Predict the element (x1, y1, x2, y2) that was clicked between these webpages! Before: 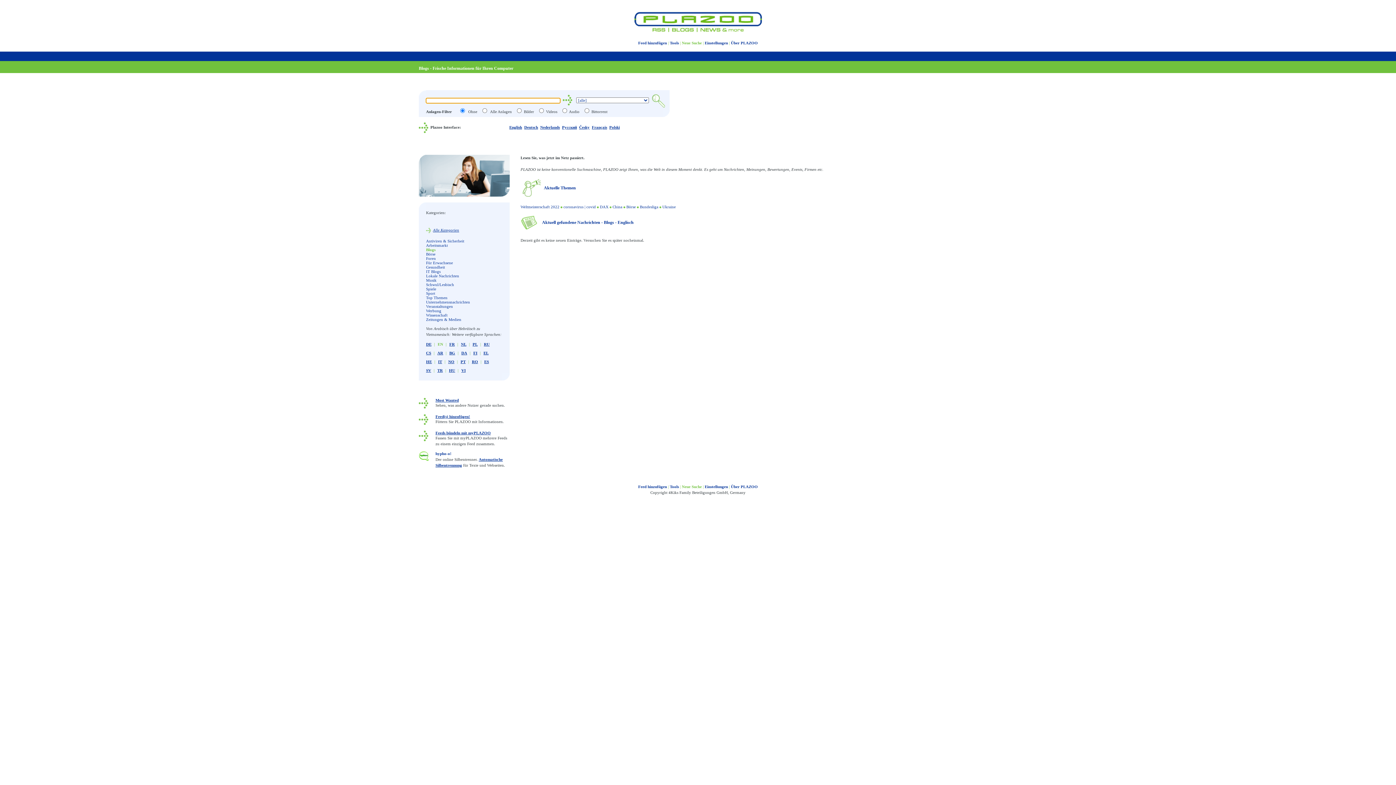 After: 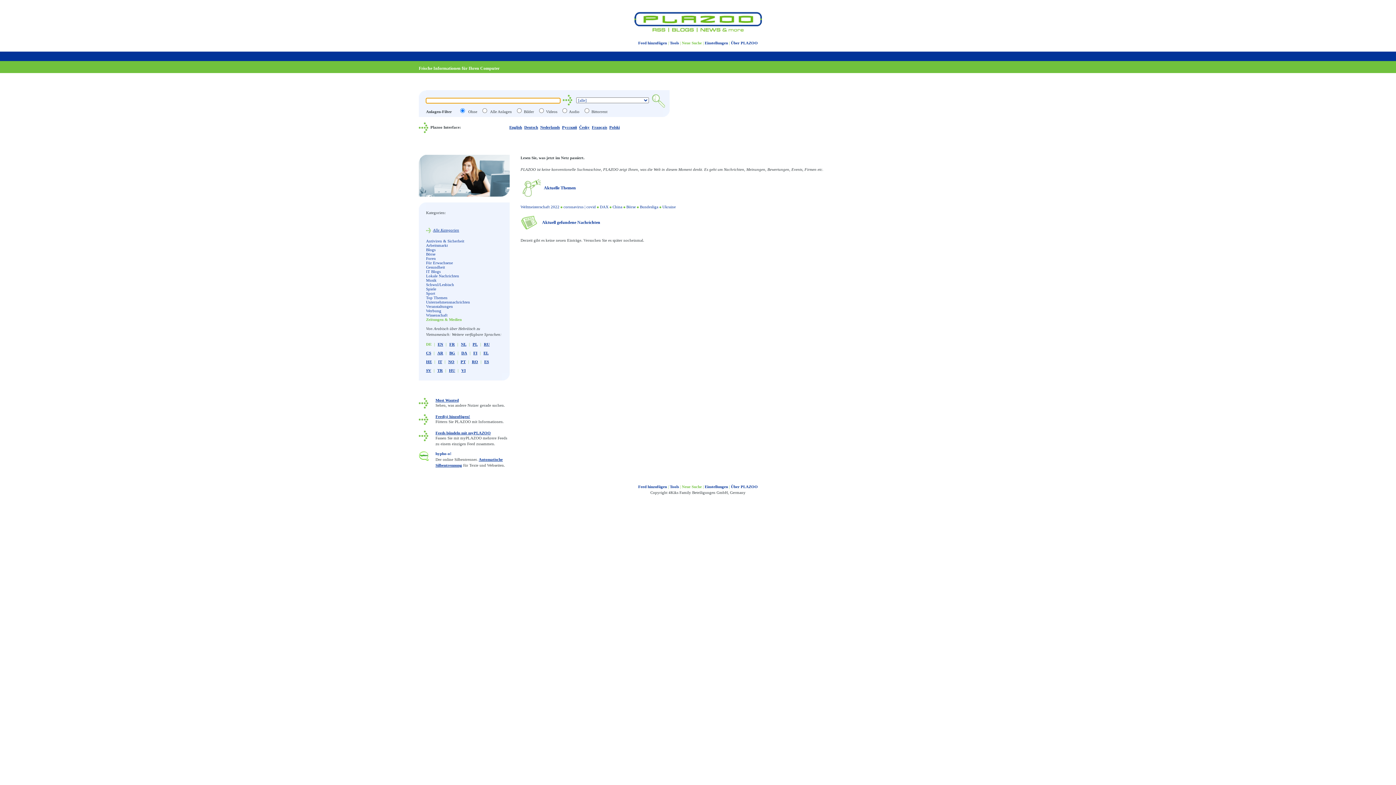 Action: bbox: (634, 19, 762, 23)